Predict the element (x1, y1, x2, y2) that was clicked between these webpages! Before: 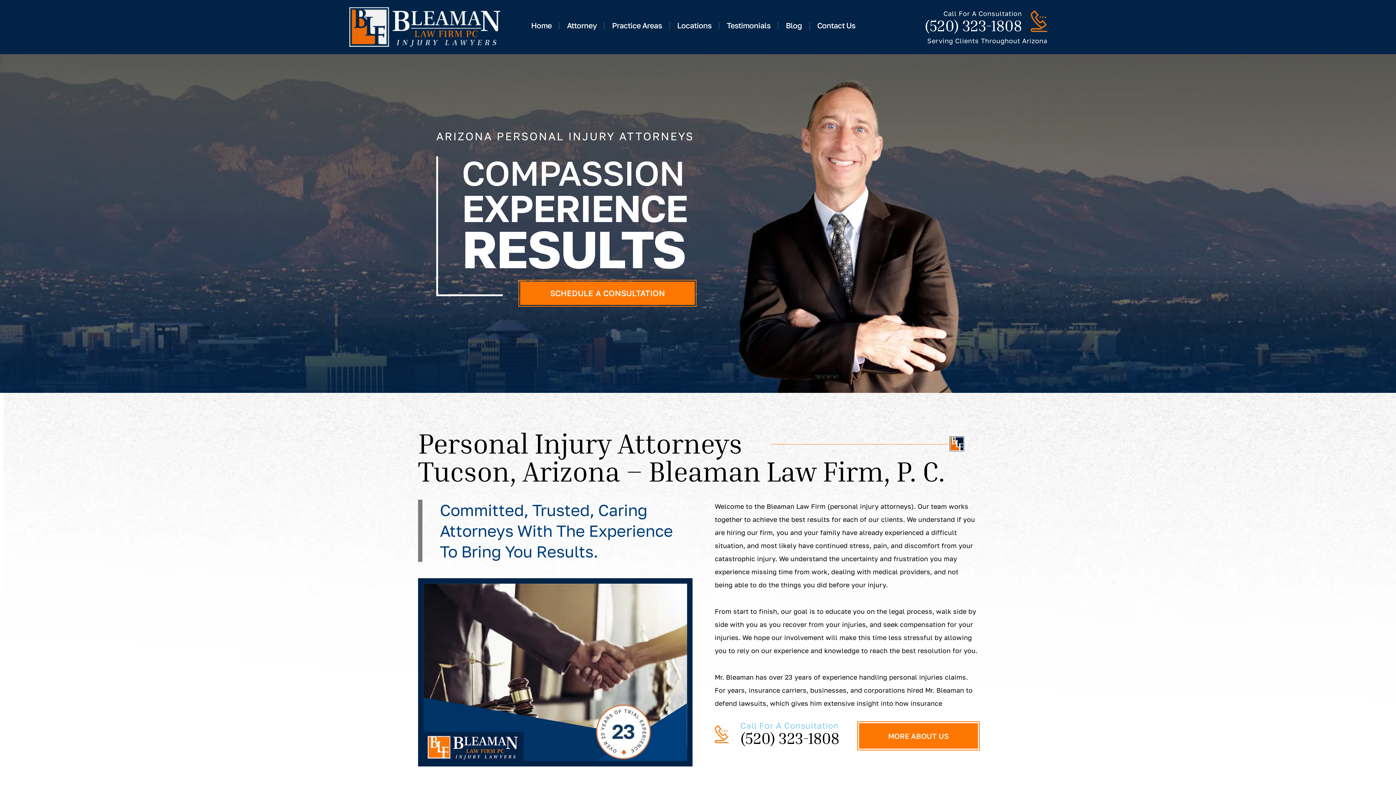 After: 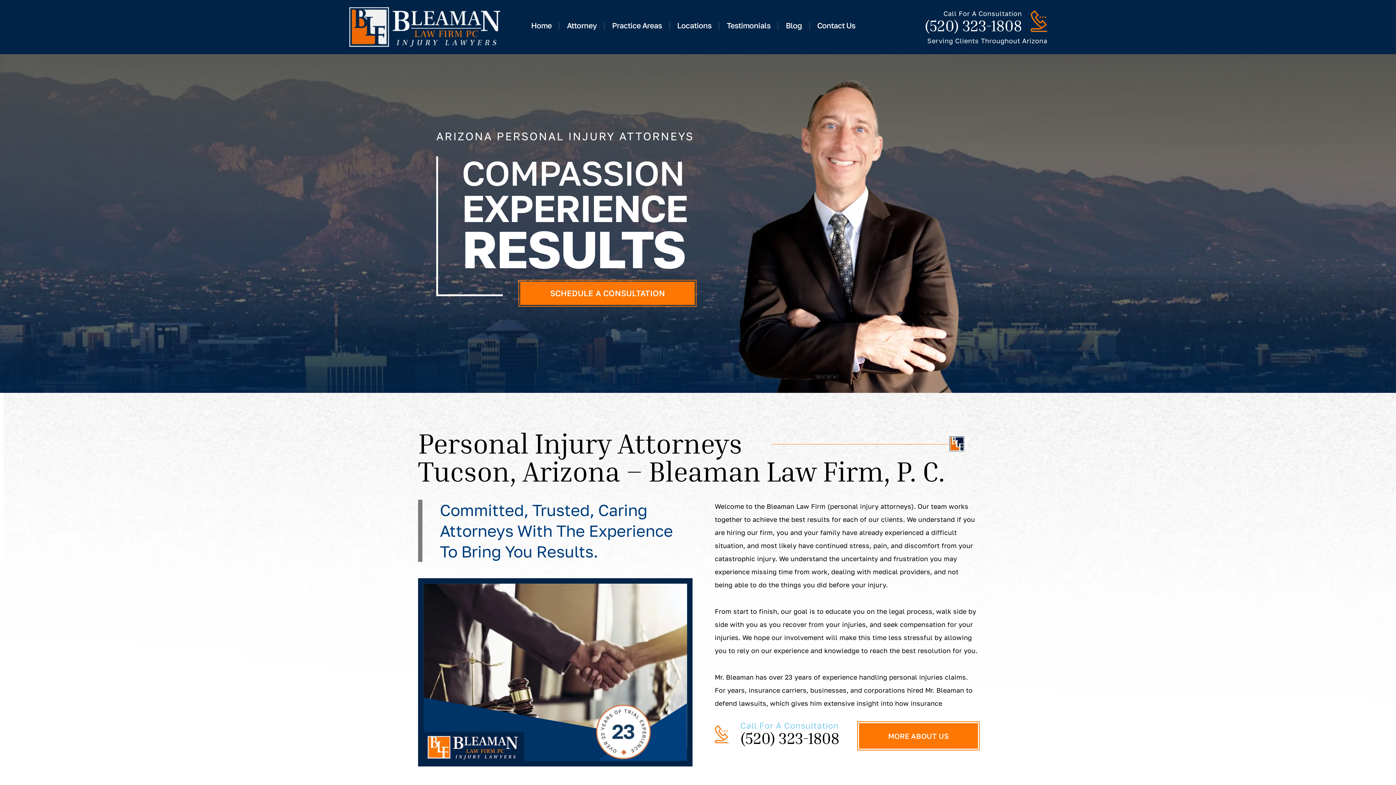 Action: bbox: (349, 23, 500, 29)